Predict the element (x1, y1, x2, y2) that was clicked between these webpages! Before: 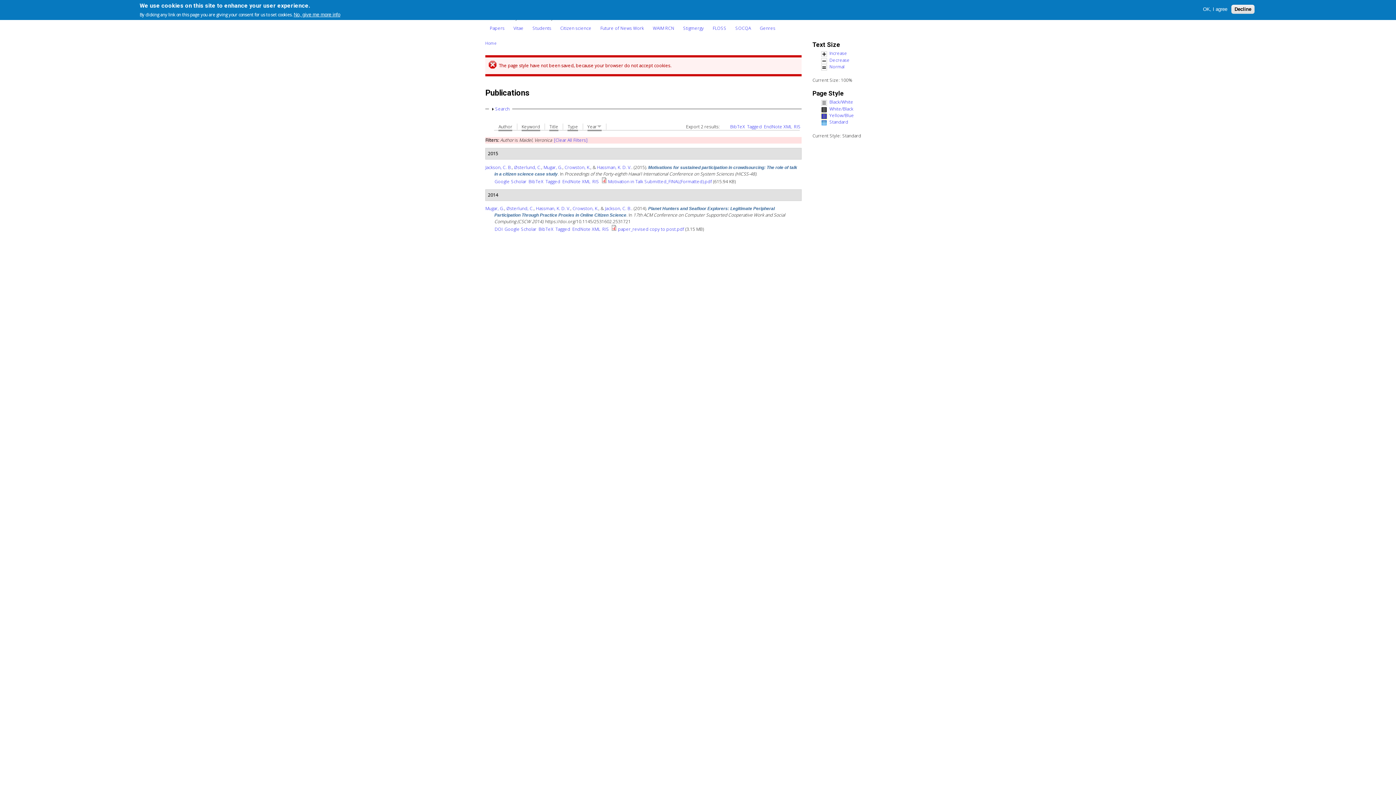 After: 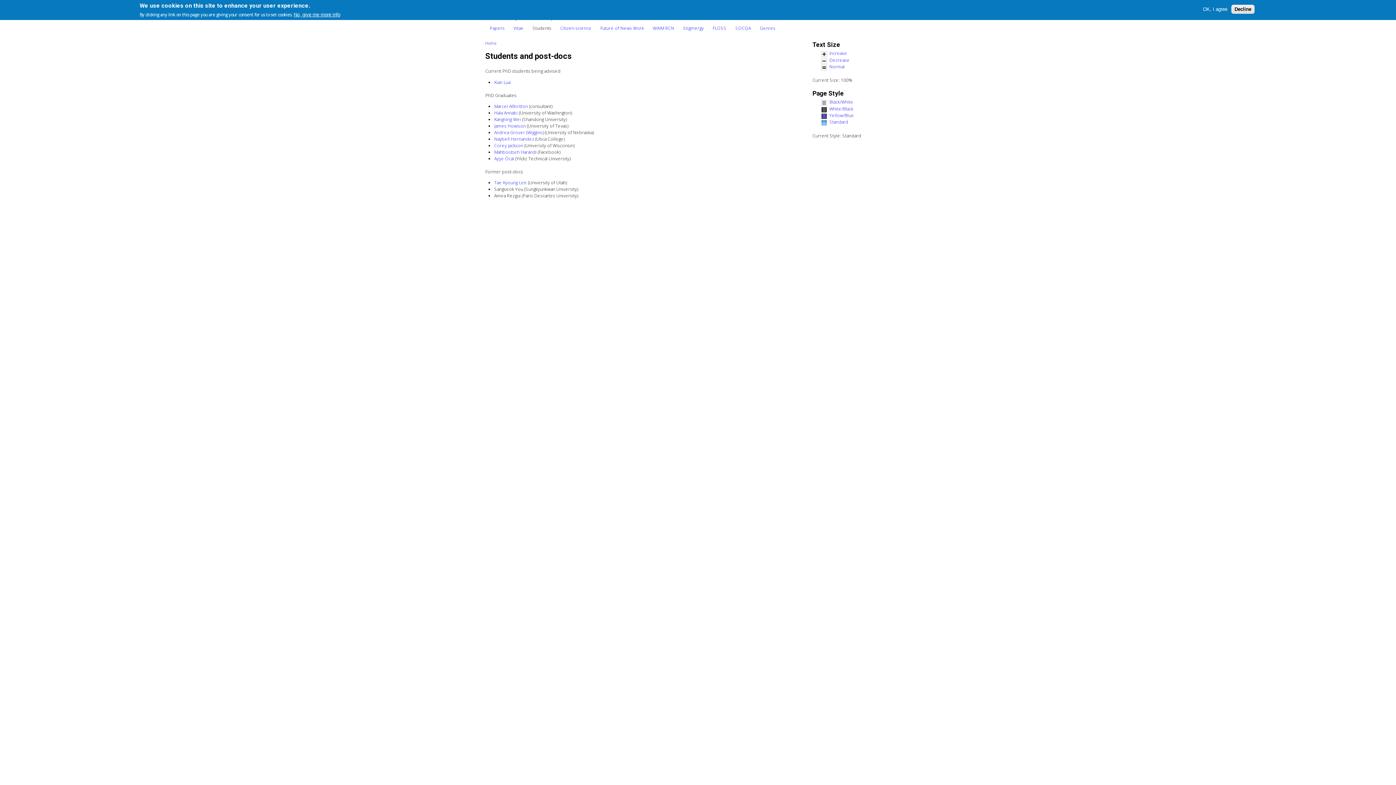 Action: bbox: (528, 21, 555, 34) label: Students